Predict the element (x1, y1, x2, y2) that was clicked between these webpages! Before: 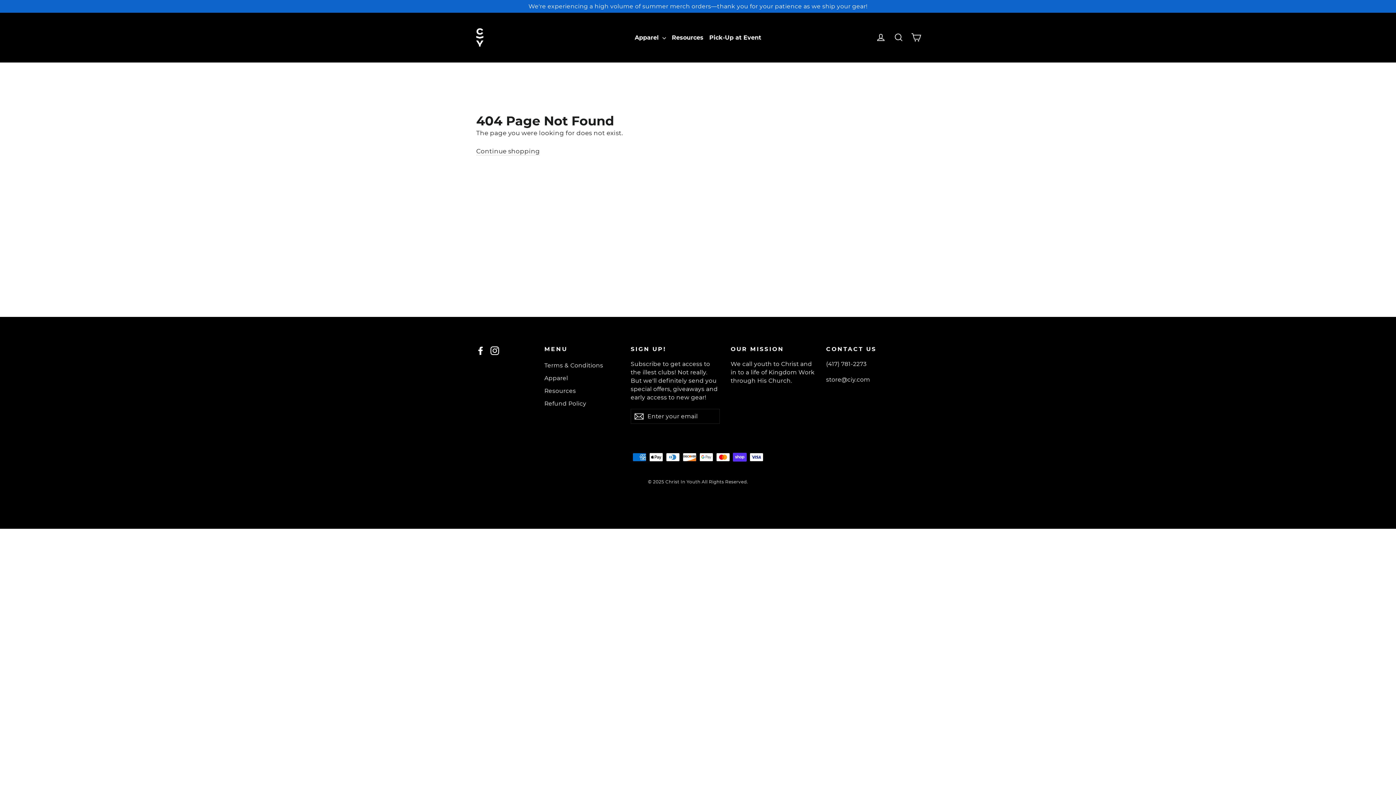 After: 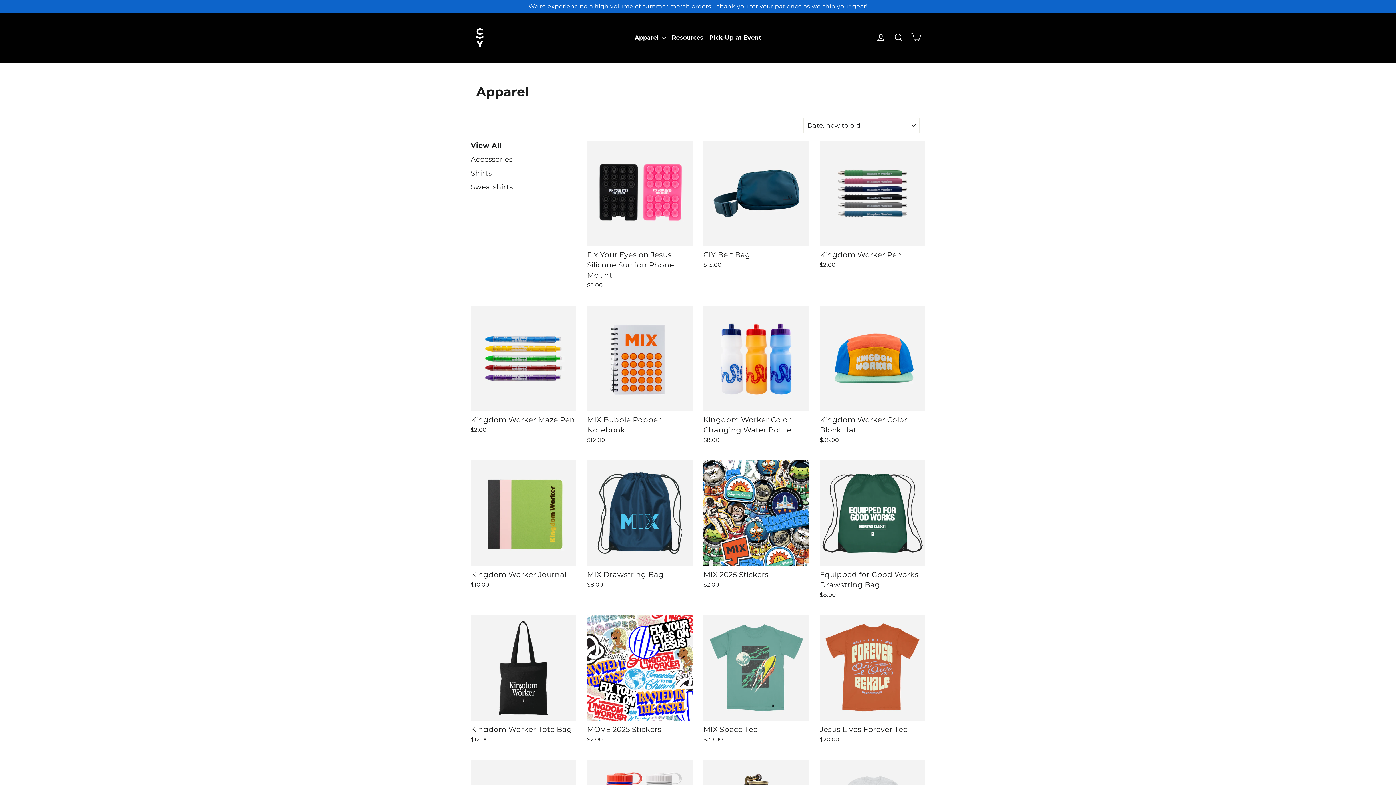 Action: label: Apparel  bbox: (632, 31, 669, 43)